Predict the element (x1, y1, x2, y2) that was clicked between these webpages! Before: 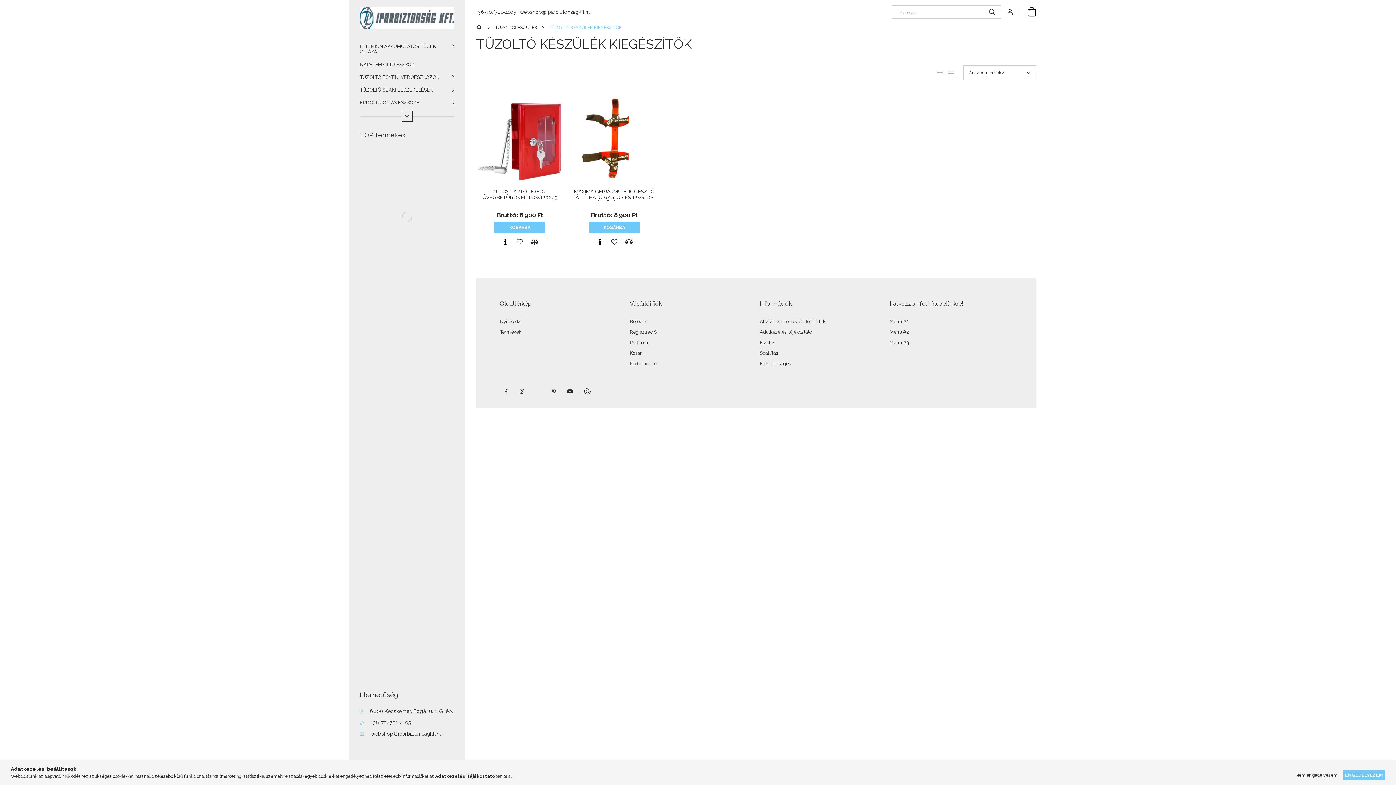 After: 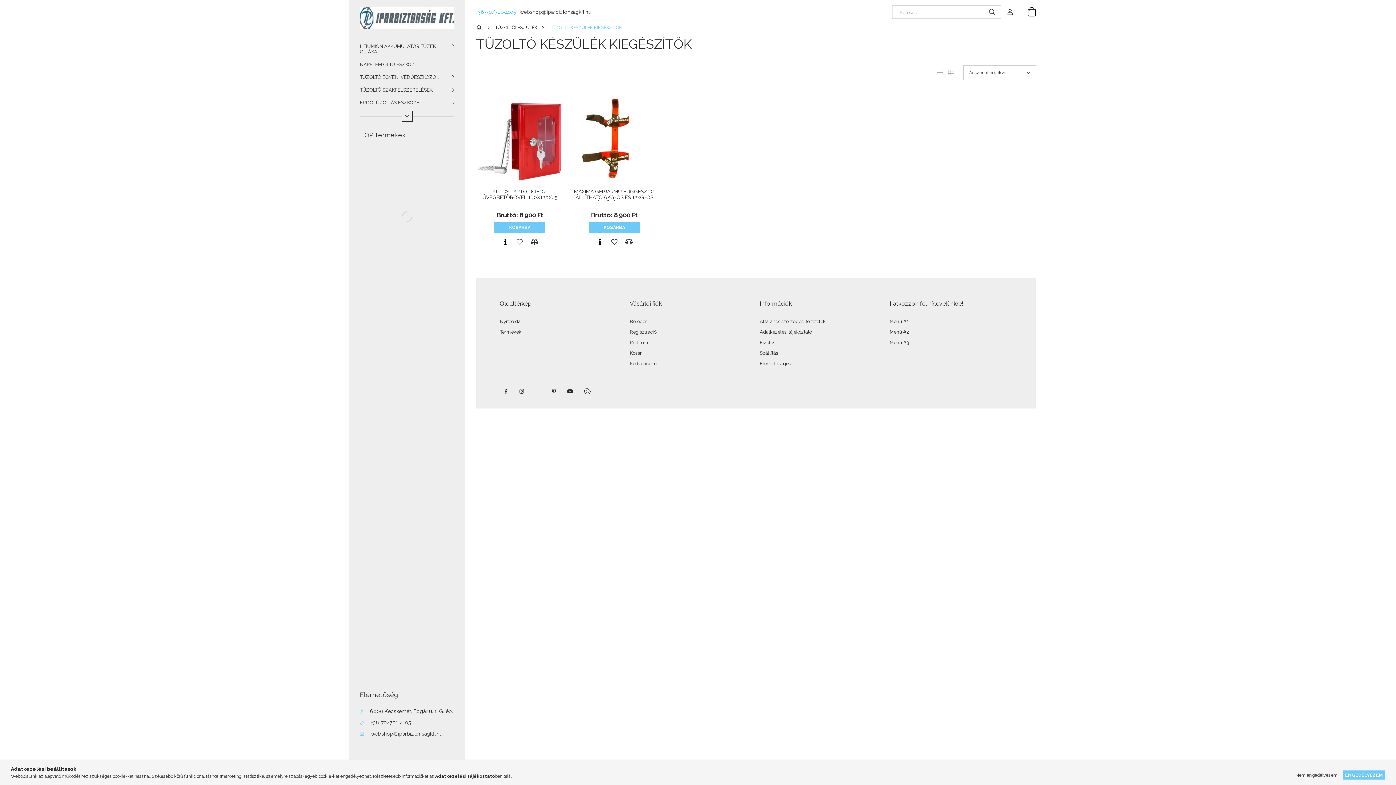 Action: bbox: (476, 9, 516, 14) label: +36-70/701-4105